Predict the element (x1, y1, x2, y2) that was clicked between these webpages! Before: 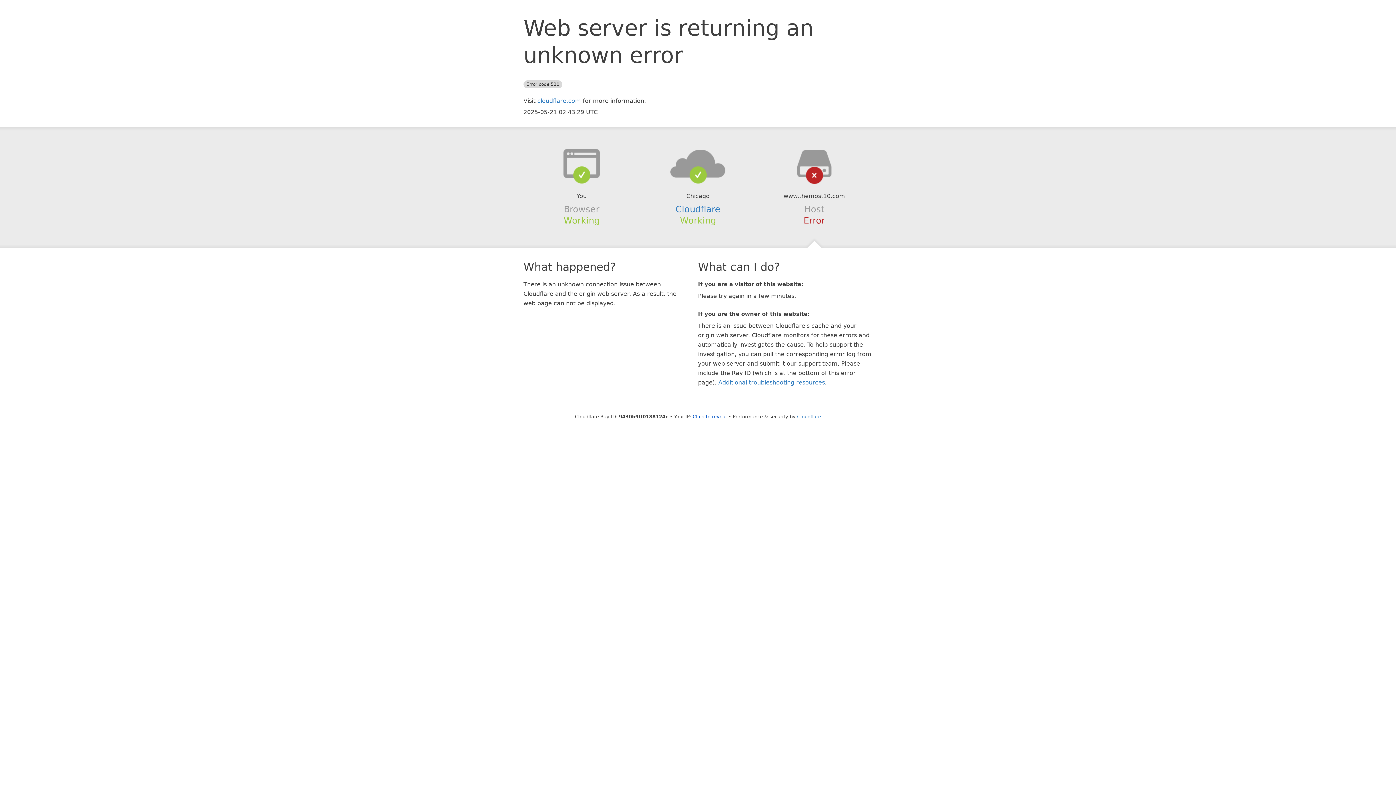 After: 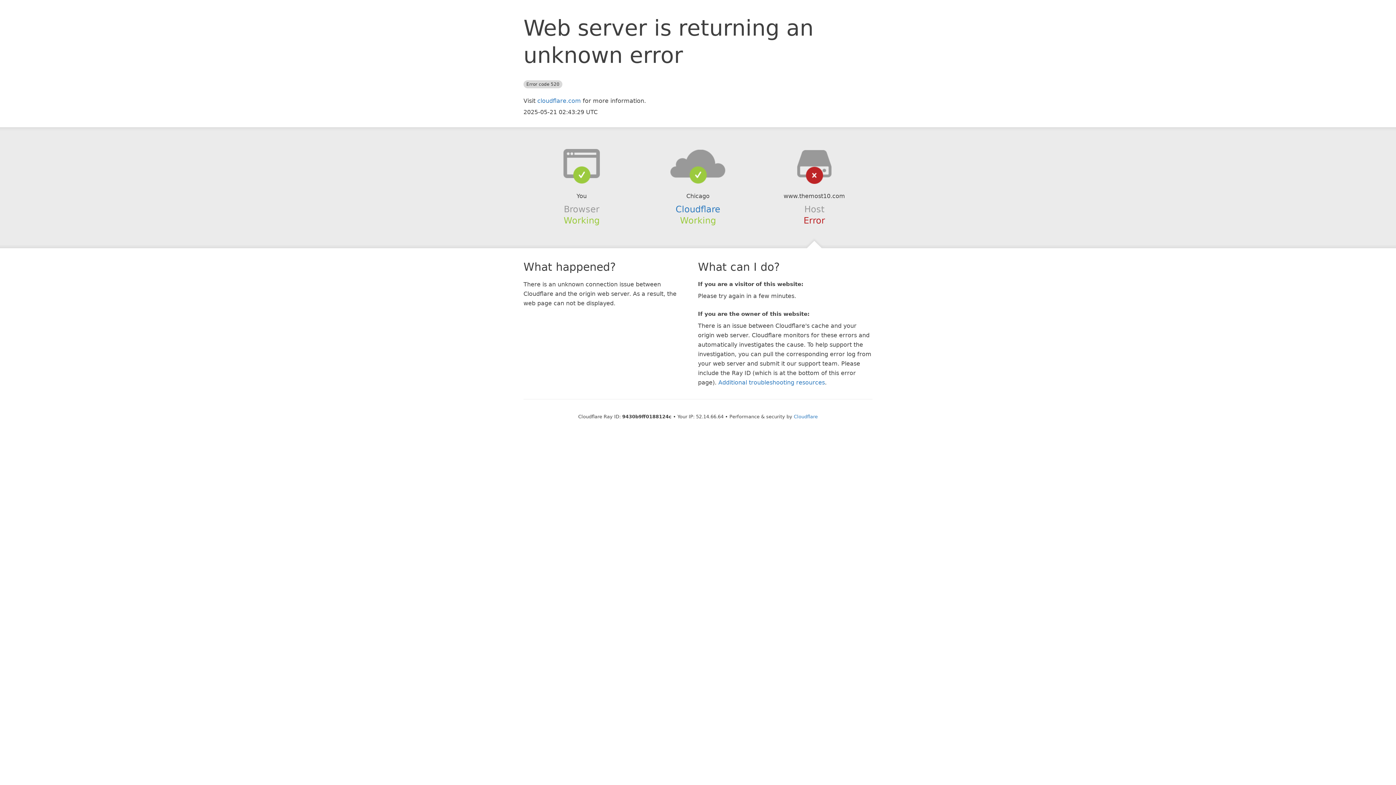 Action: label: Click to reveal bbox: (692, 414, 727, 419)